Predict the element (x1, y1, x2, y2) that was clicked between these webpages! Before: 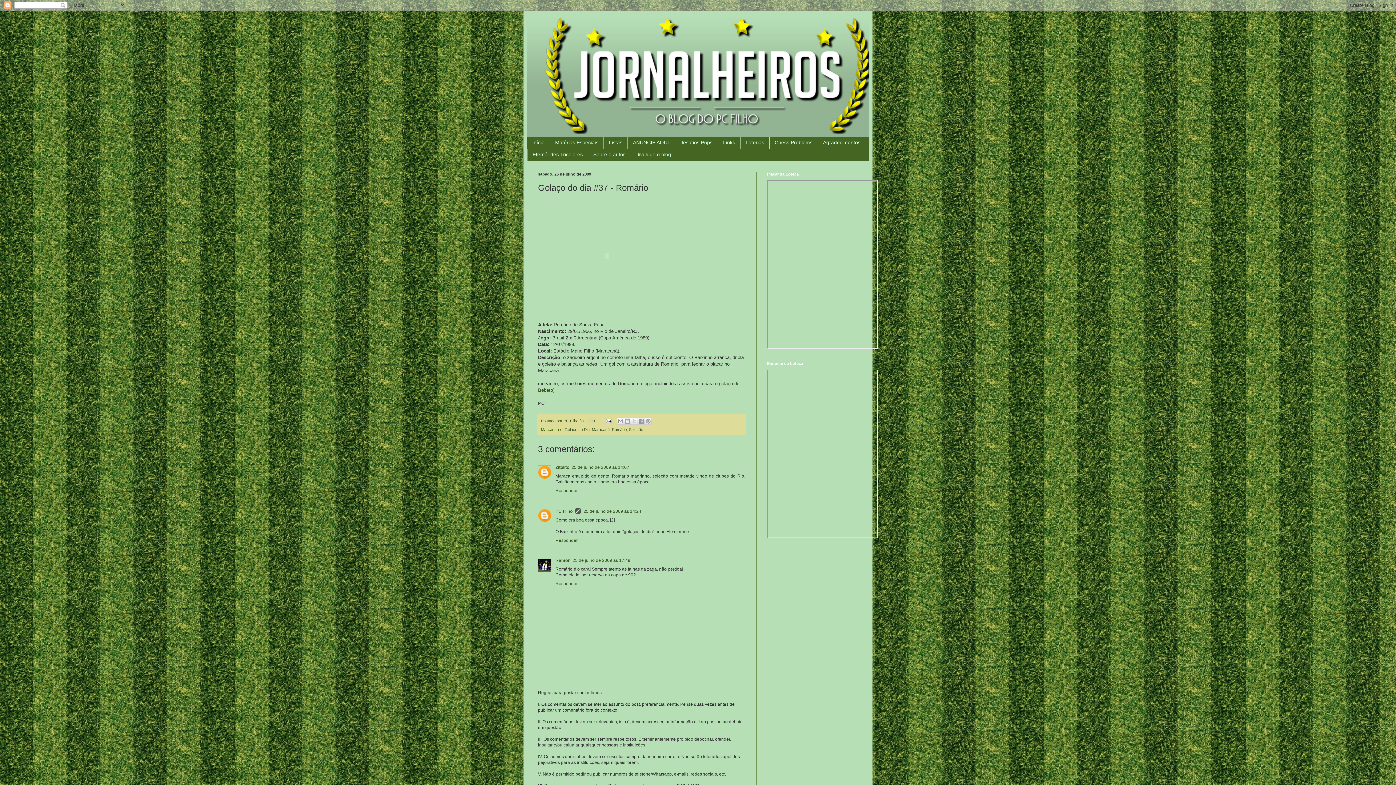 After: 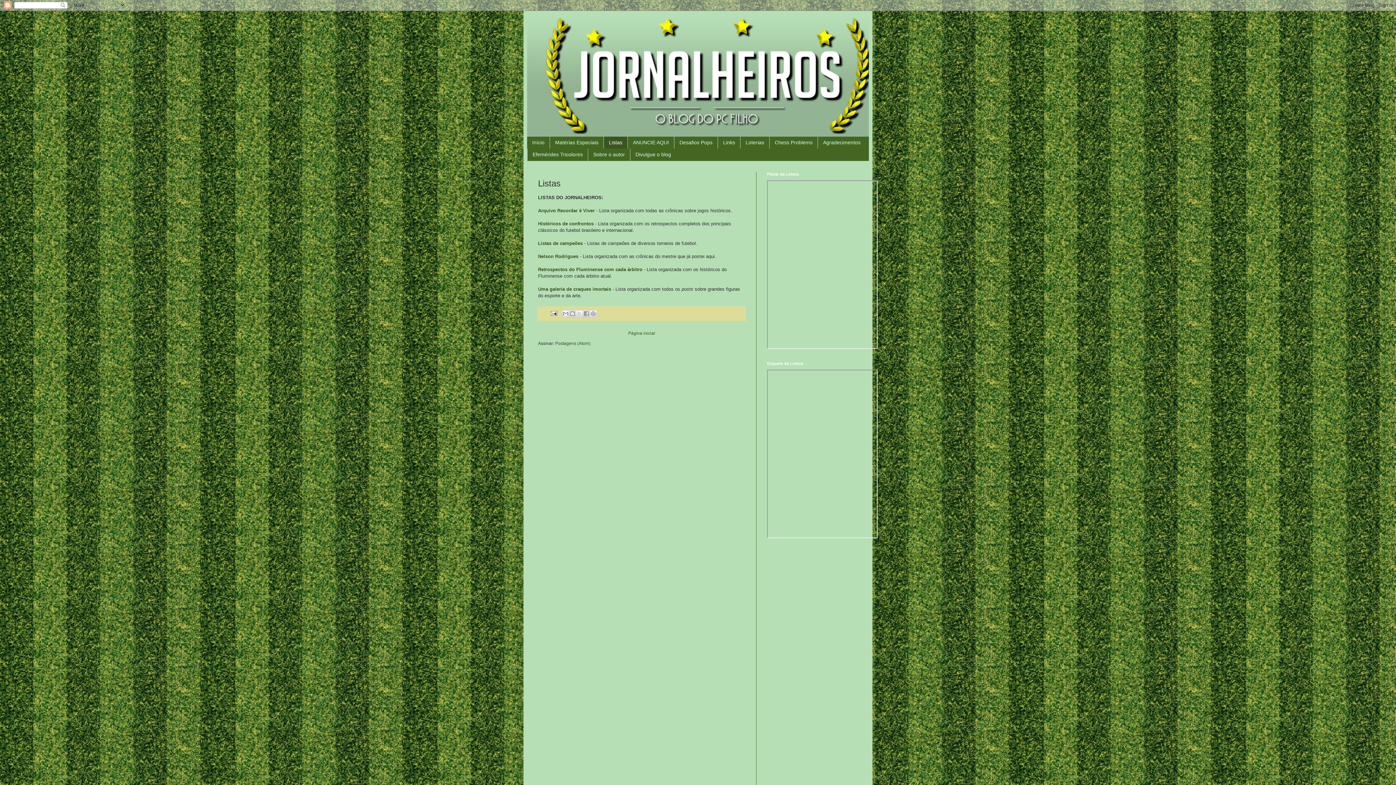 Action: bbox: (603, 136, 627, 148) label: Listas